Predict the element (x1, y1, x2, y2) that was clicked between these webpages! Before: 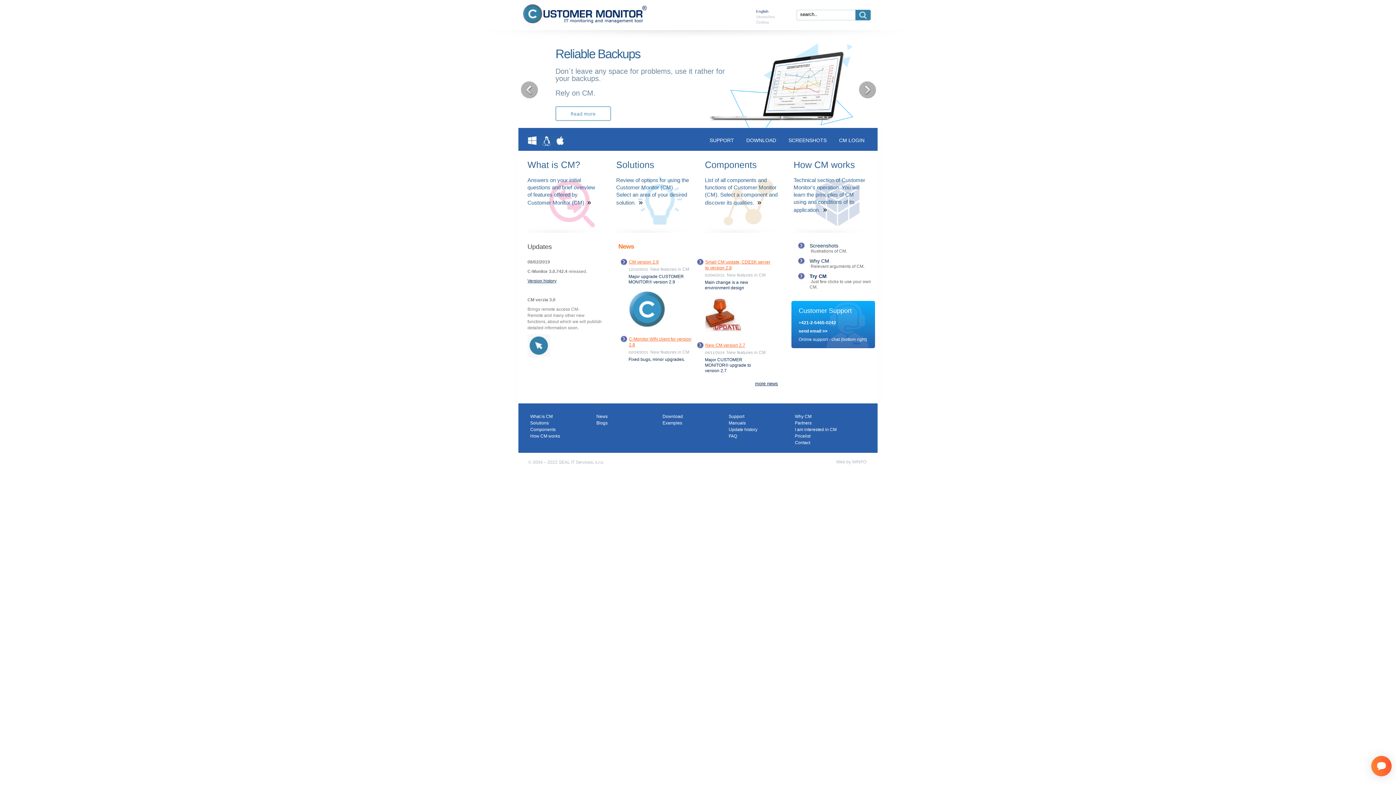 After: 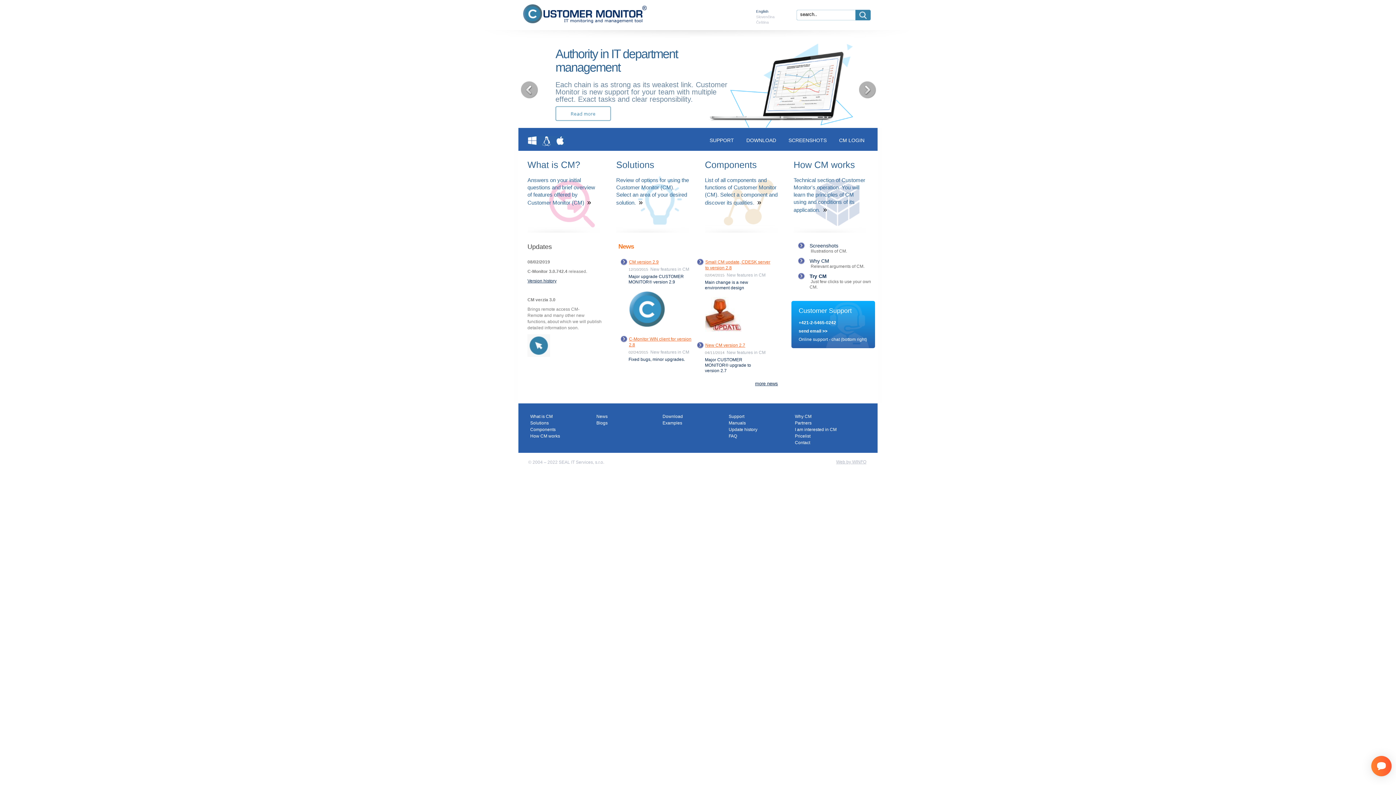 Action: label: Web by WINFO bbox: (775, 459, 866, 464)